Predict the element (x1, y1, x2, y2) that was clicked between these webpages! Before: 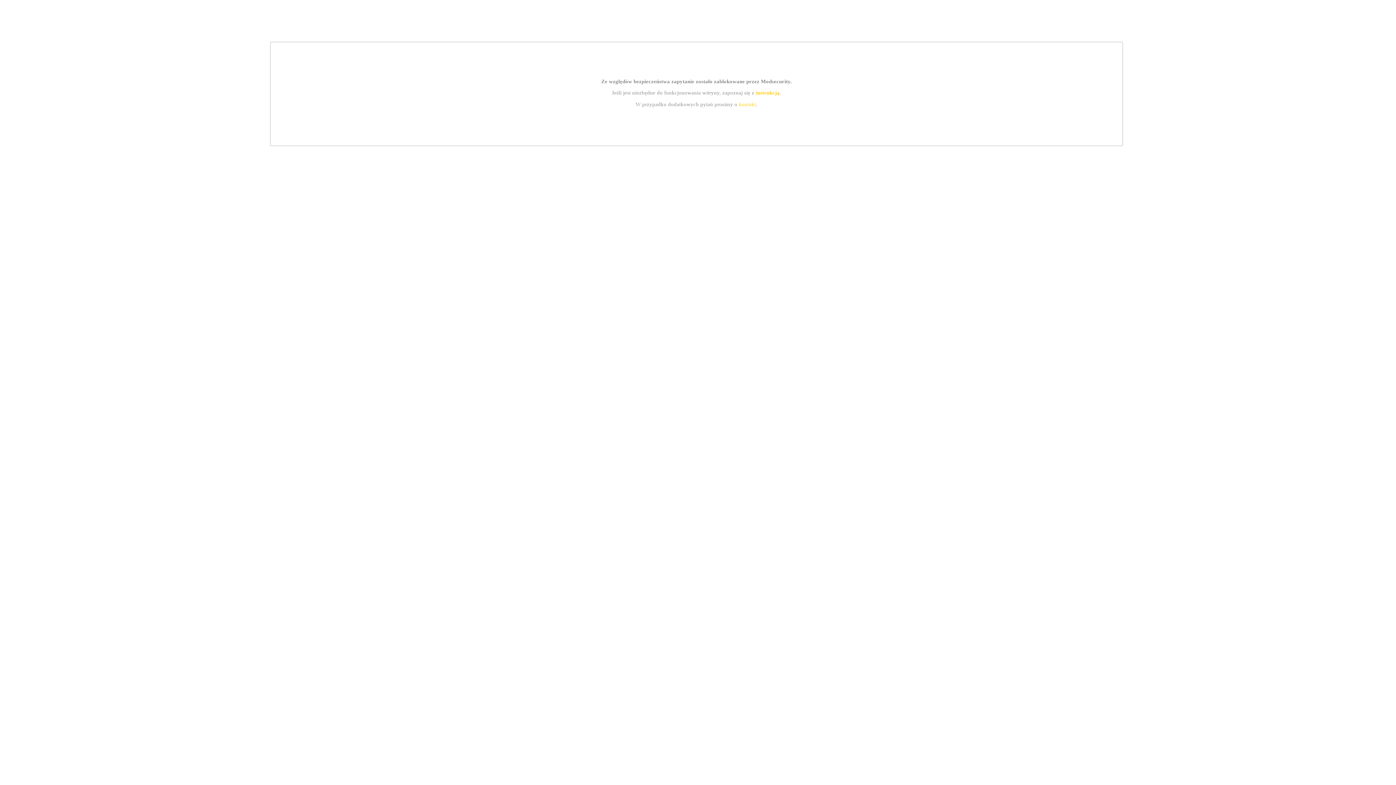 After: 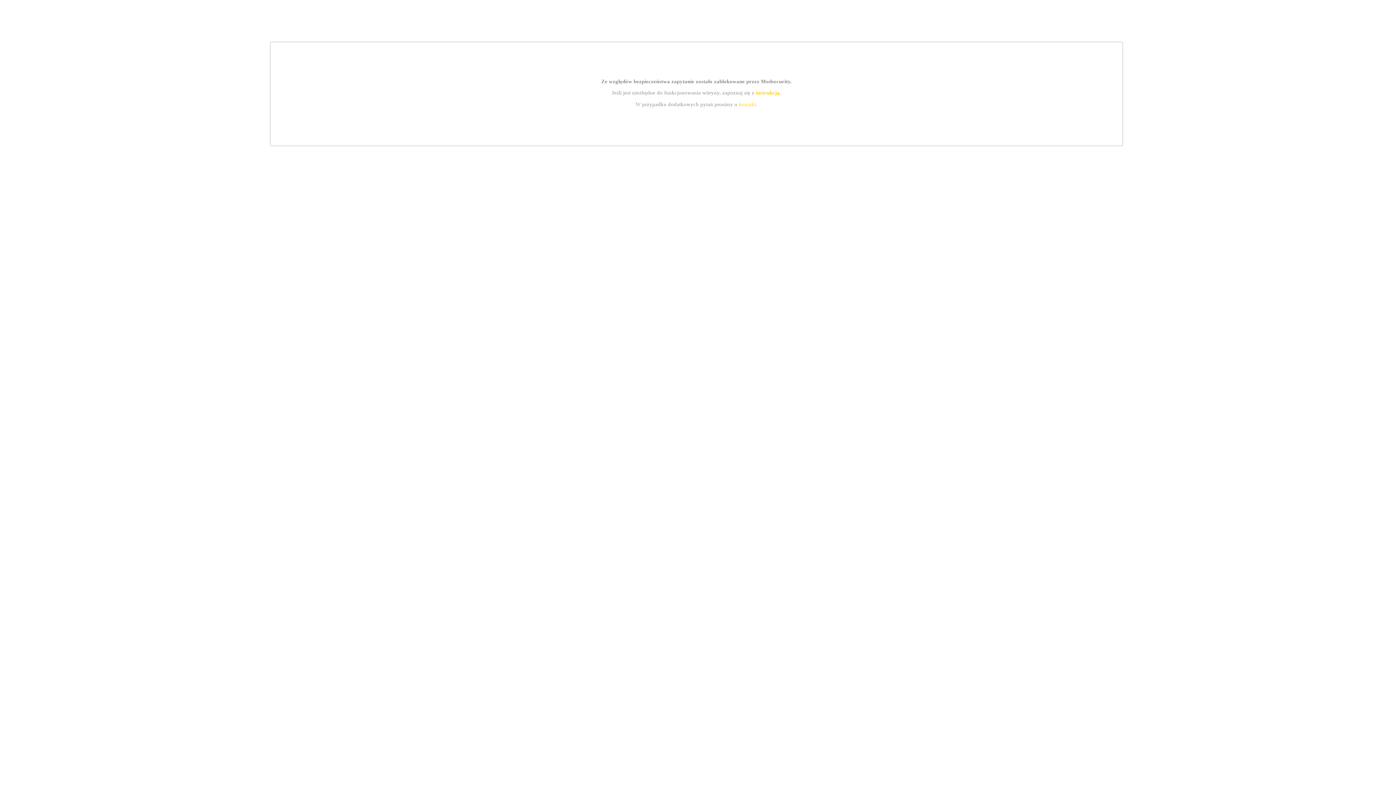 Action: label: kontakt bbox: (739, 101, 756, 107)